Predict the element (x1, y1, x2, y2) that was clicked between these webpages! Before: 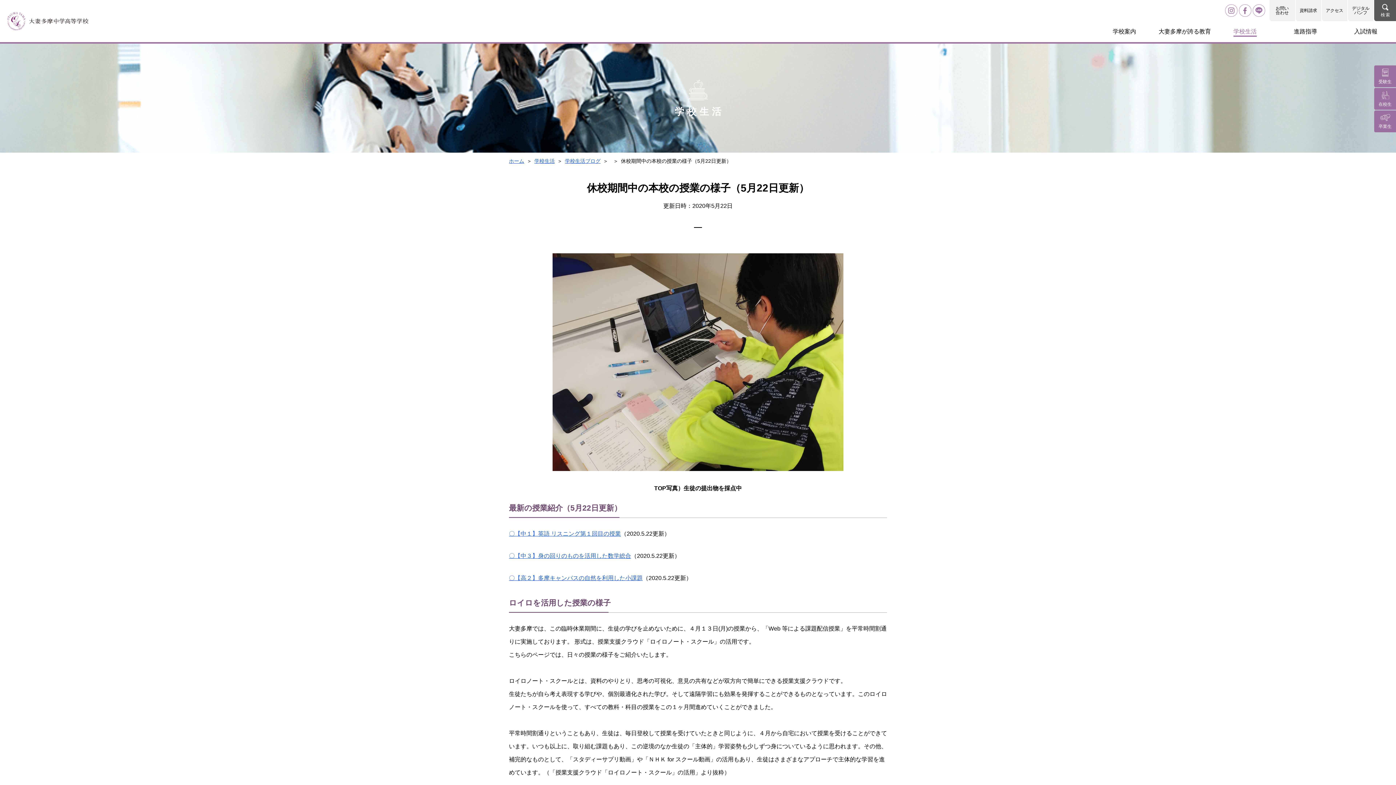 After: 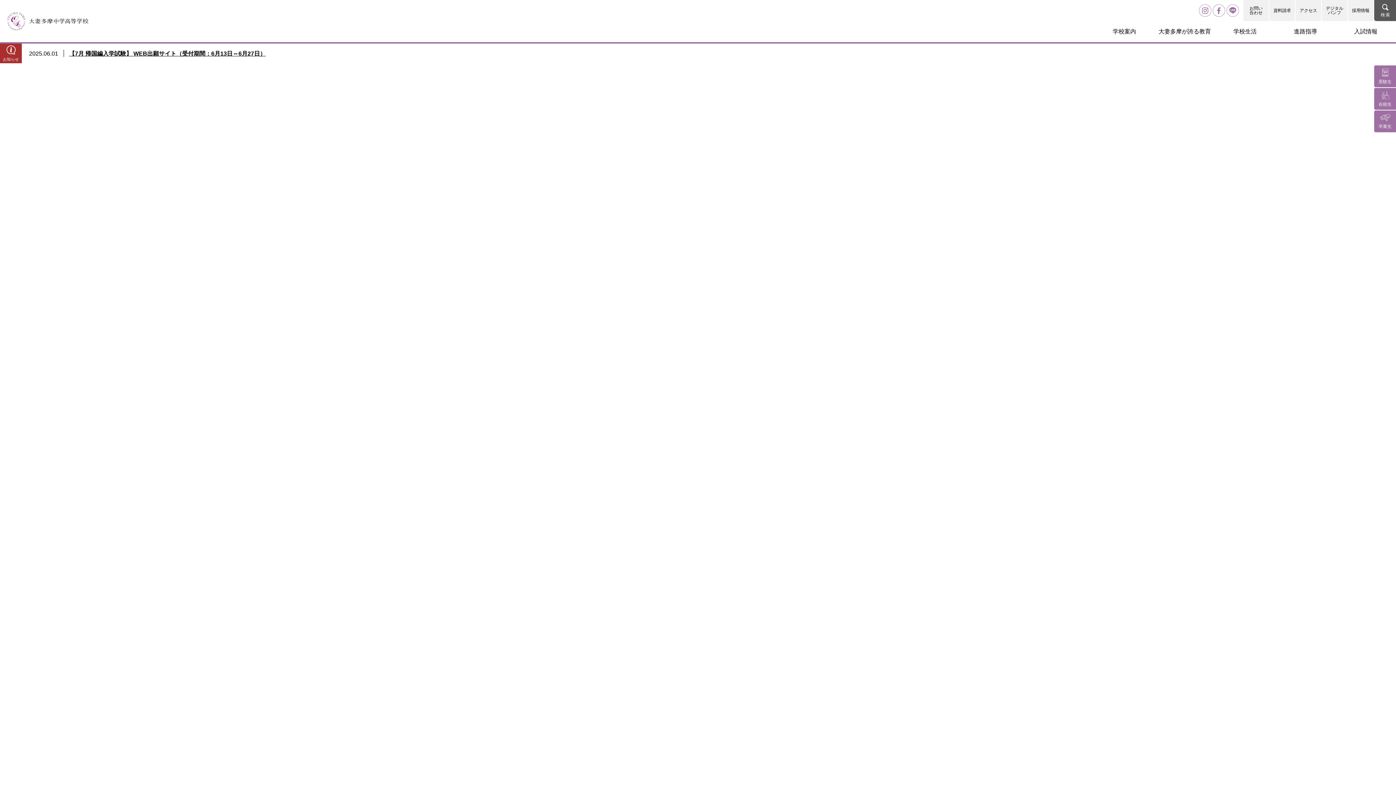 Action: bbox: (7, 12, 88, 30)